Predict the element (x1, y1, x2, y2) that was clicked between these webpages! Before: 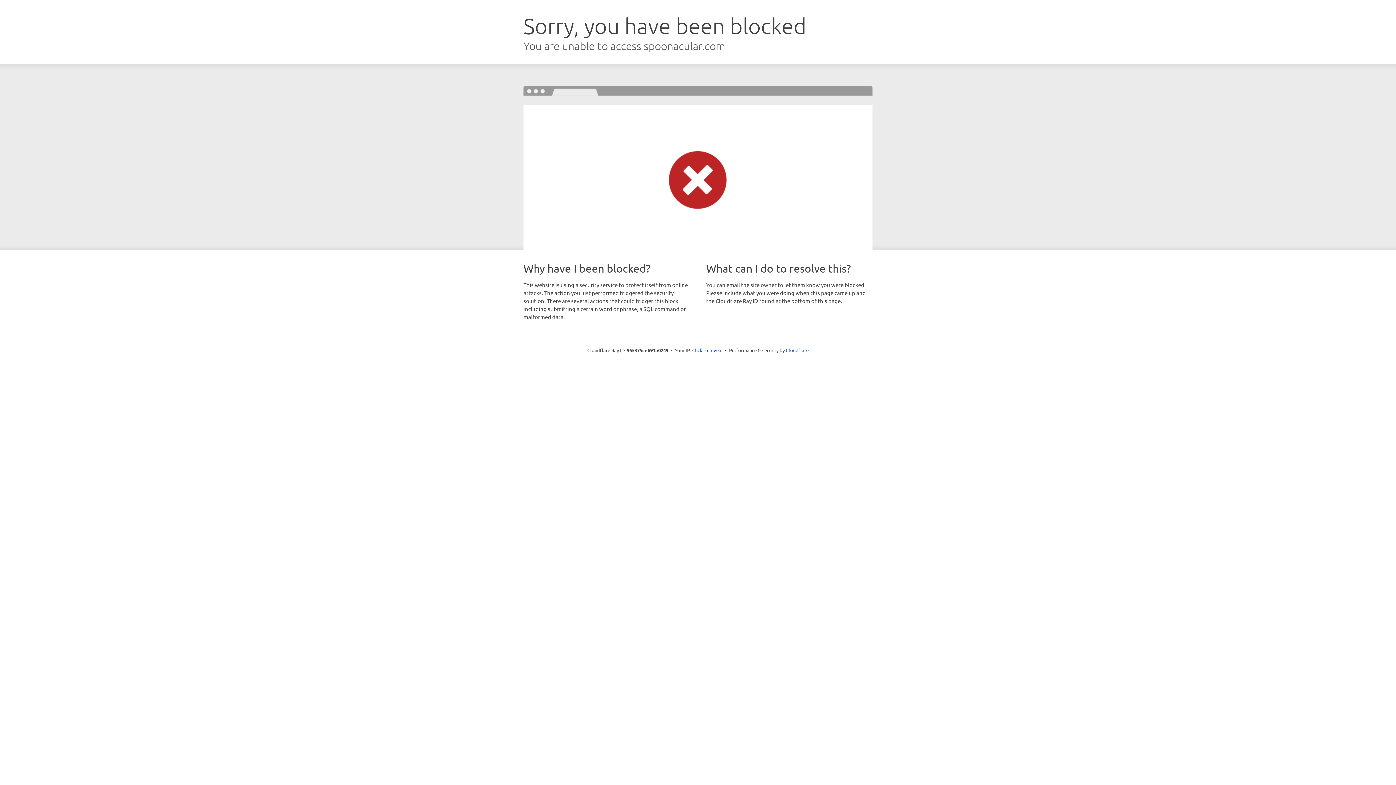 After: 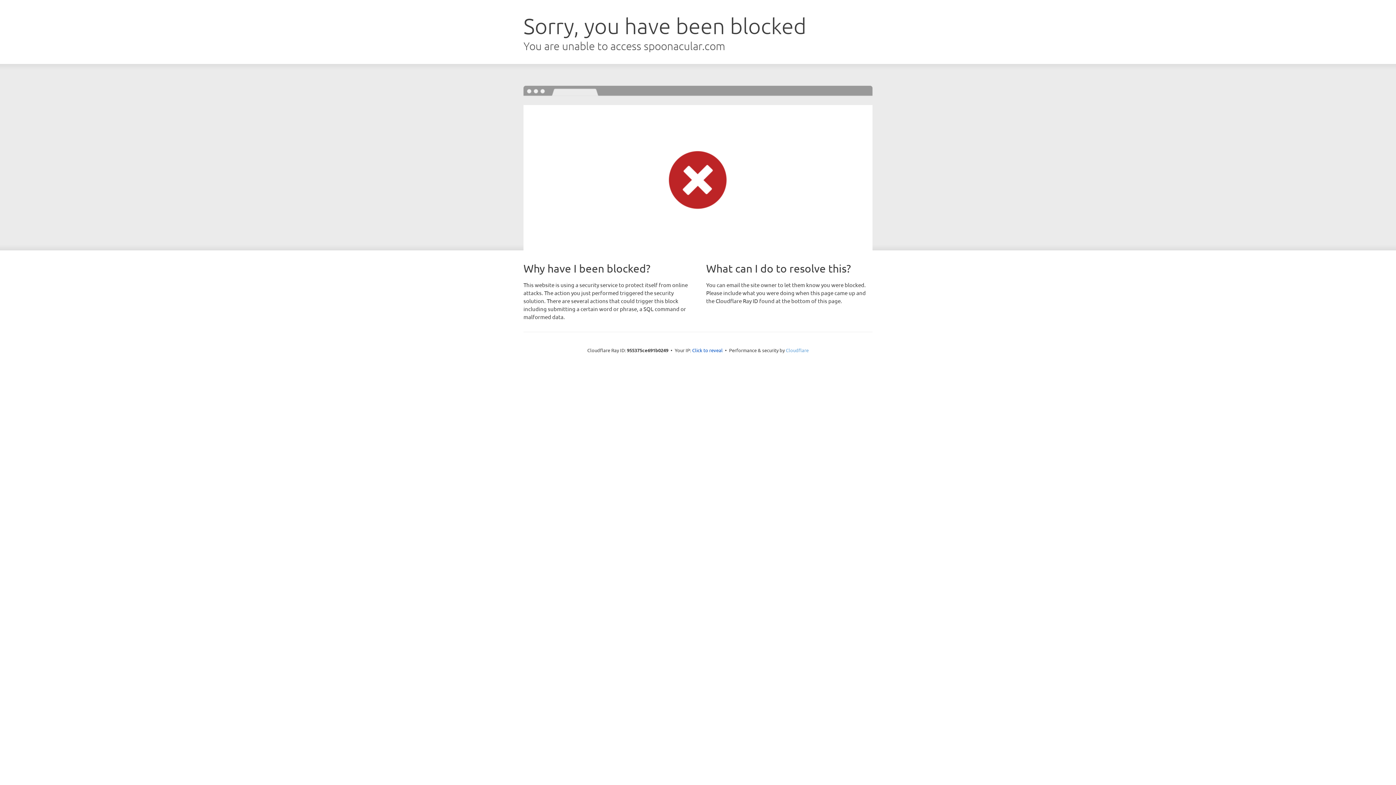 Action: bbox: (786, 347, 808, 353) label: Cloudflare